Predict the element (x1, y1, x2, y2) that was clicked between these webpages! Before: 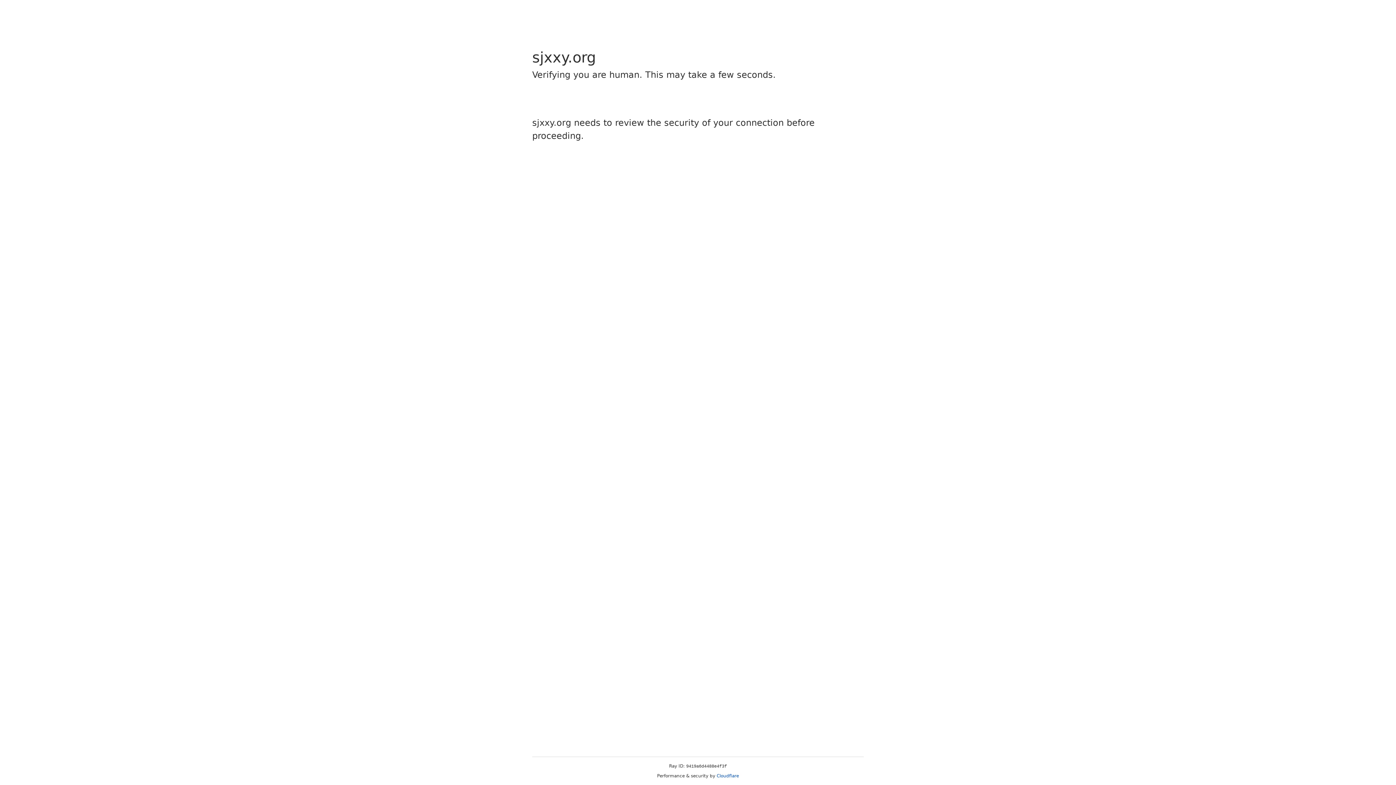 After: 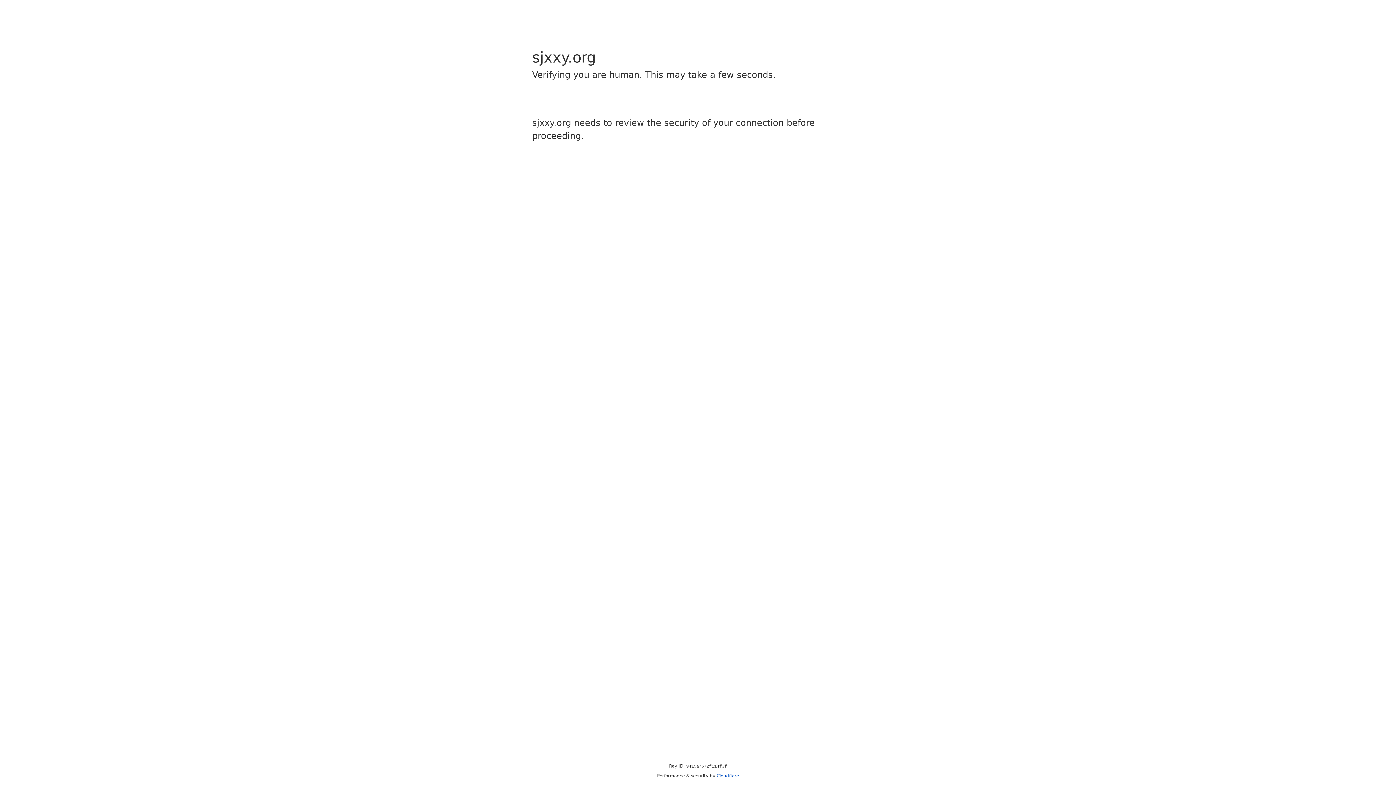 Action: bbox: (716, 773, 739, 778) label: Cloudflare